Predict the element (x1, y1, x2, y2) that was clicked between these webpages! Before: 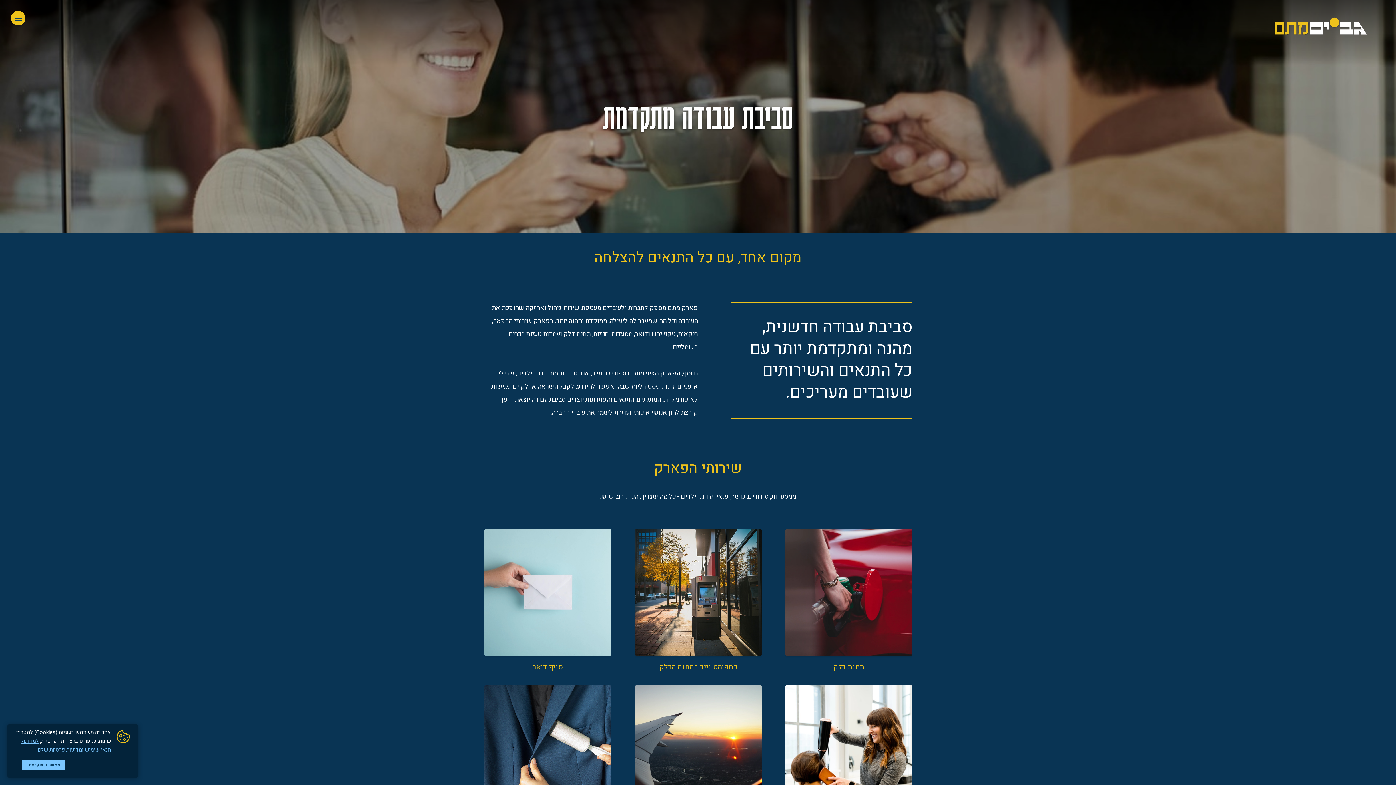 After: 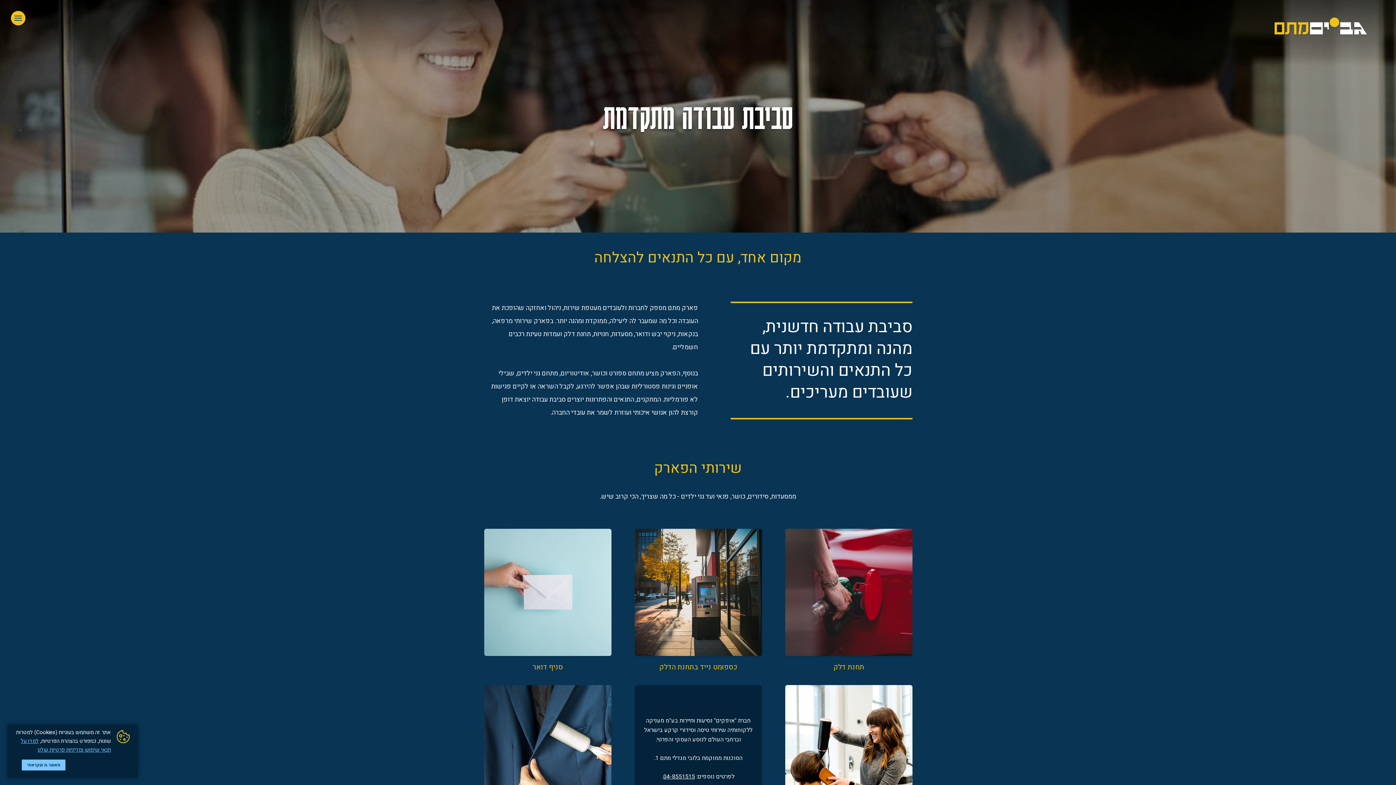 Action: bbox: (663, 772, 695, 781) label: 04-8551515